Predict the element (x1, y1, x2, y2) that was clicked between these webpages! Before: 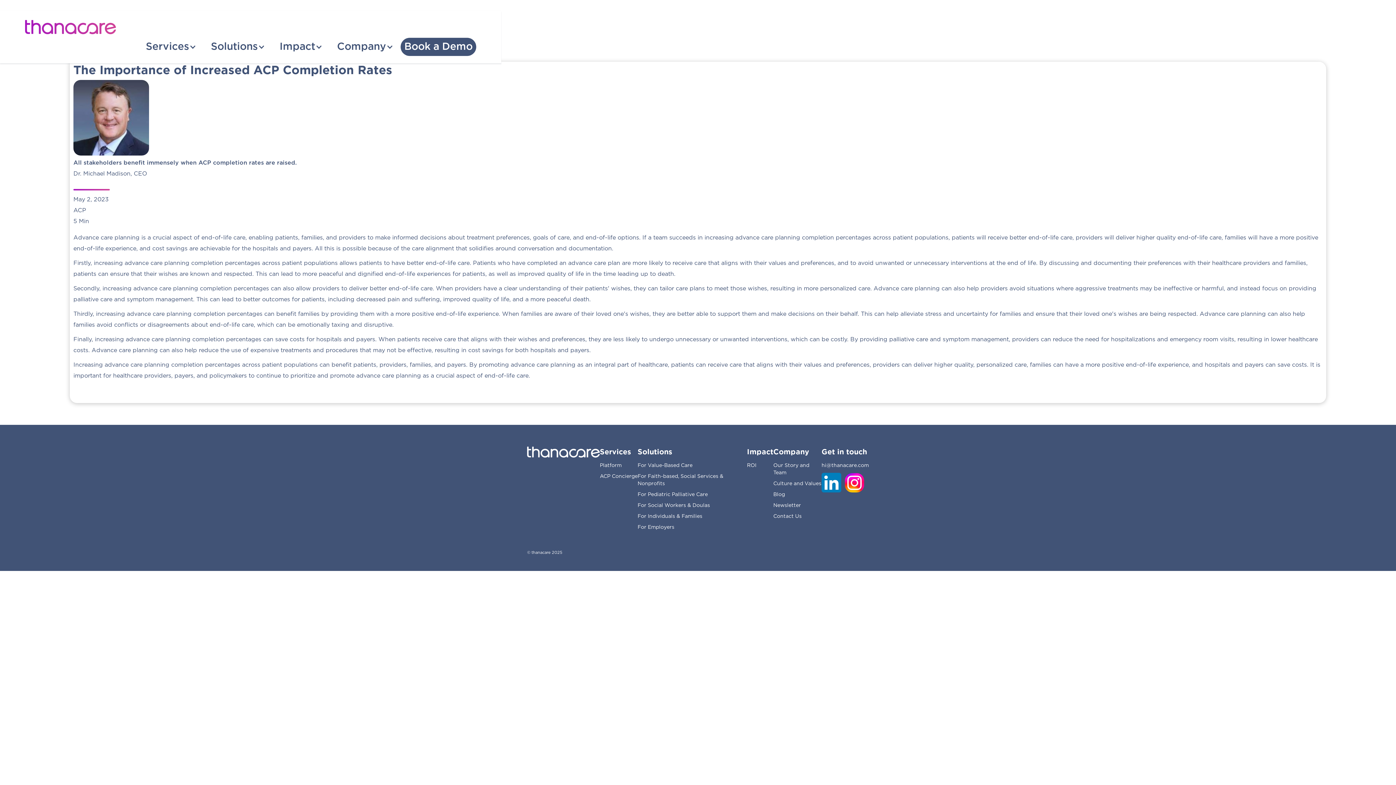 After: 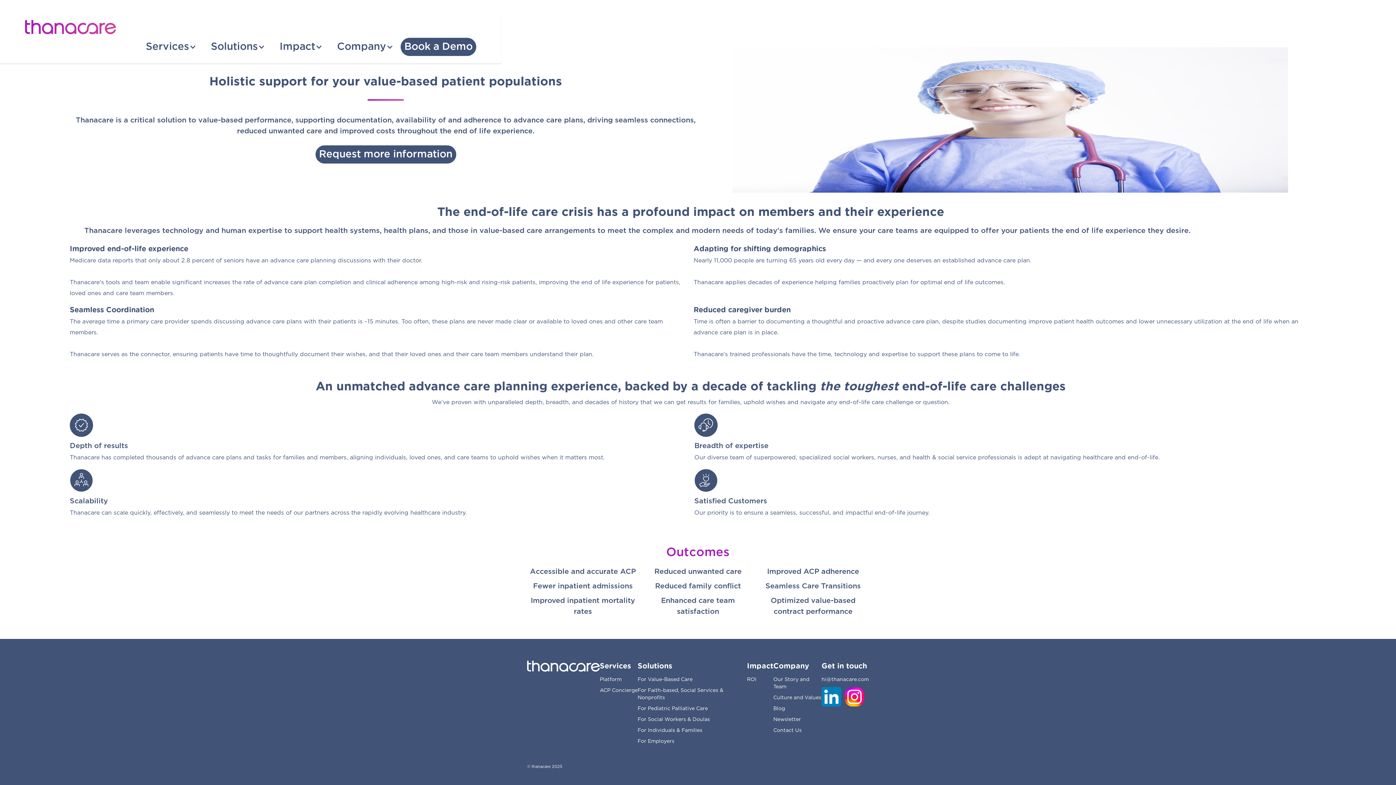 Action: label: For Value-Based Care bbox: (637, 462, 747, 469)